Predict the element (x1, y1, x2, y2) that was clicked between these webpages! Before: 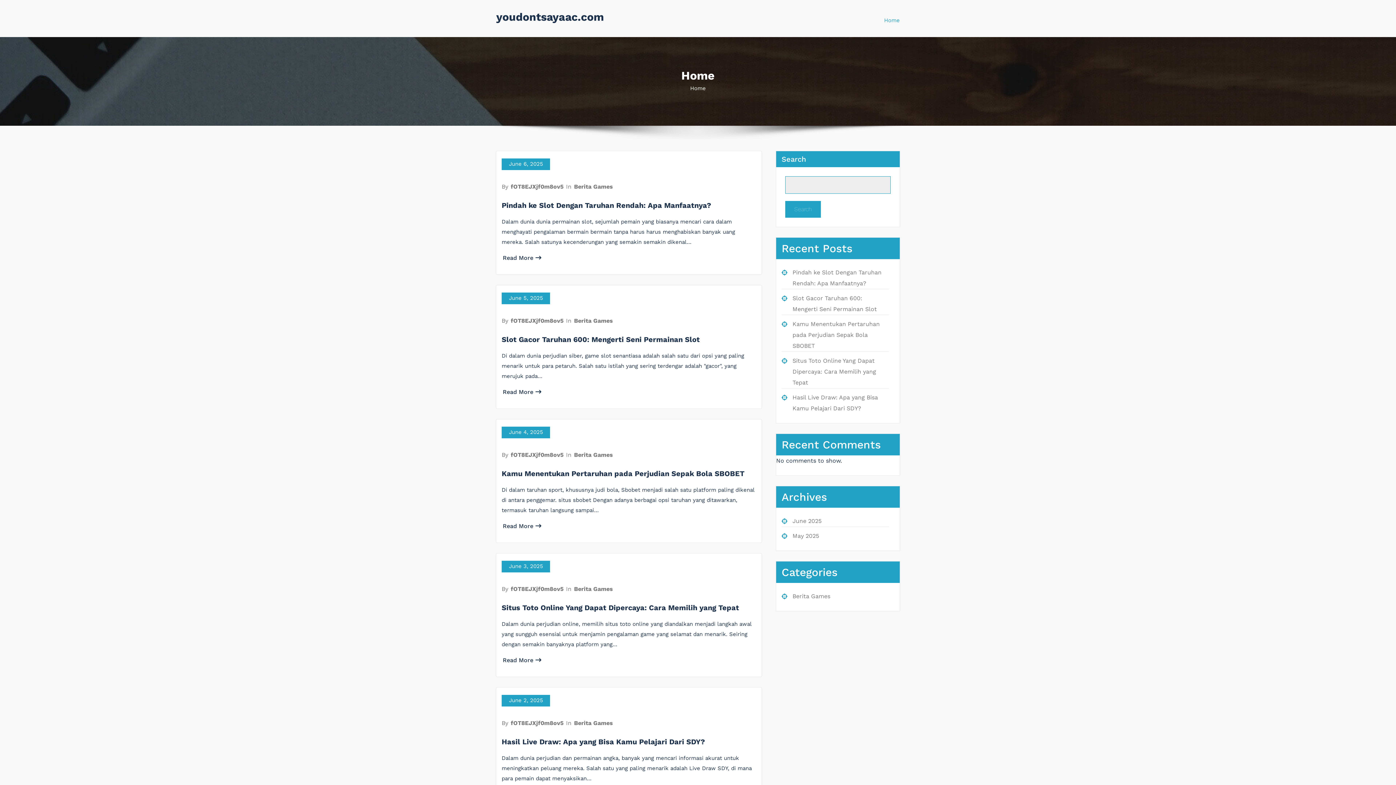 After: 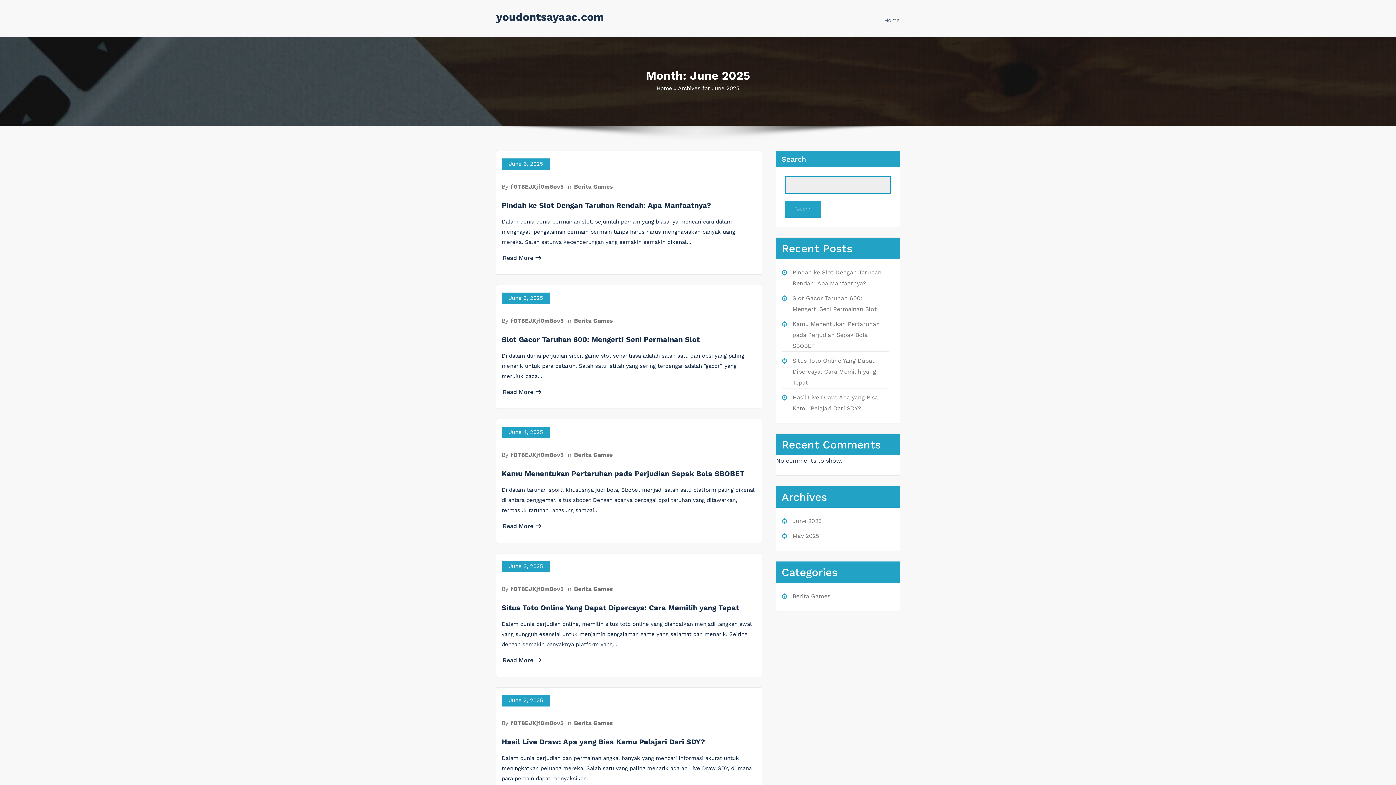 Action: label: June 2025 bbox: (792, 517, 821, 524)